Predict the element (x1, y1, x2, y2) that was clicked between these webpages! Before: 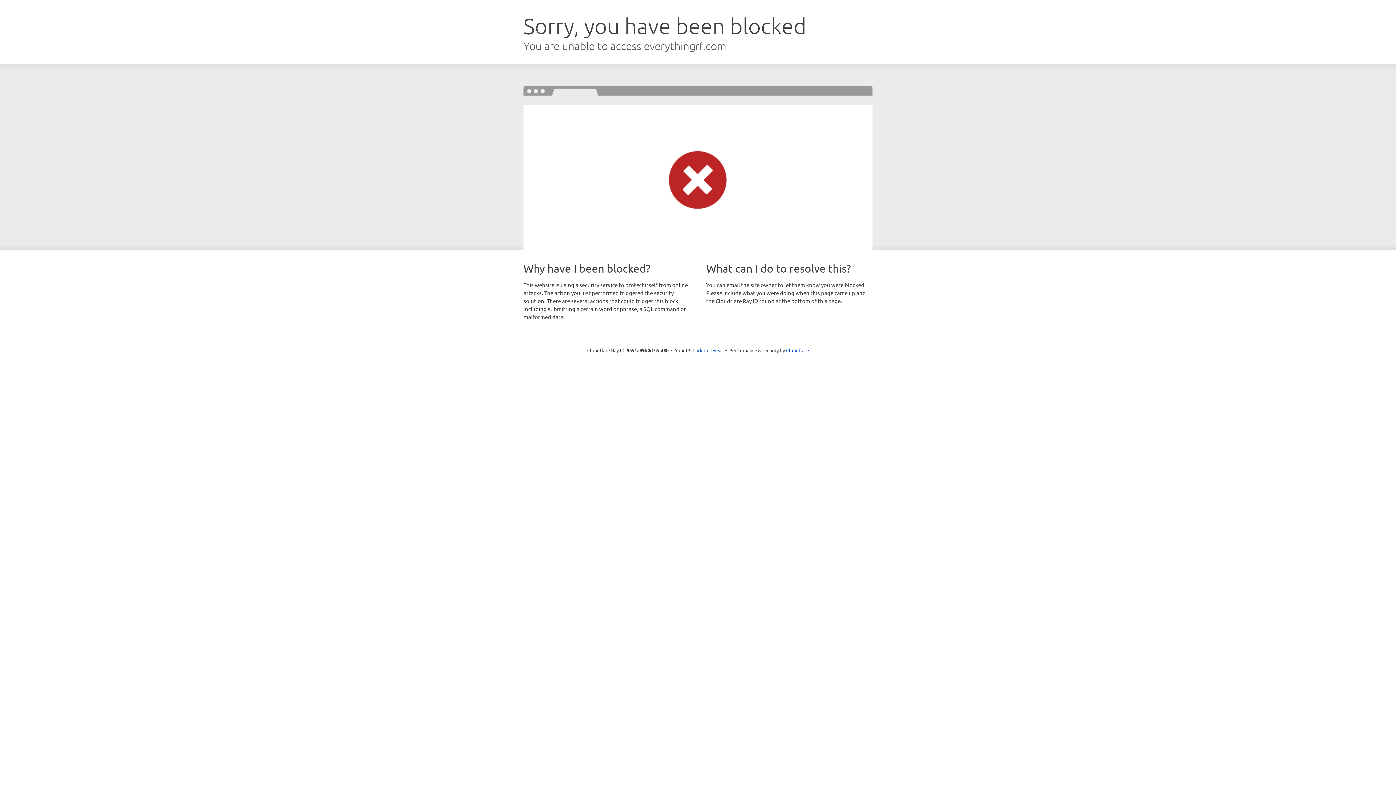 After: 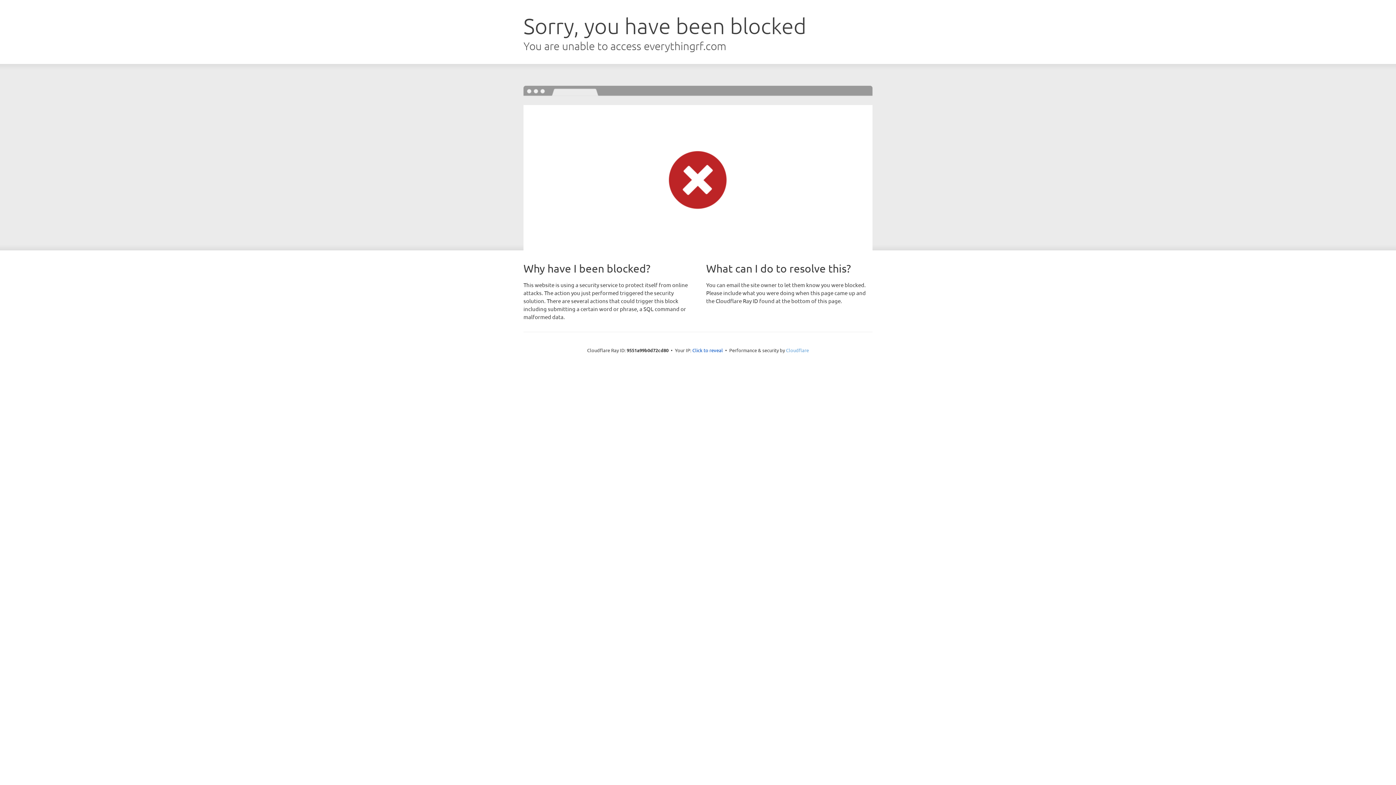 Action: label: Cloudflare bbox: (786, 347, 809, 353)